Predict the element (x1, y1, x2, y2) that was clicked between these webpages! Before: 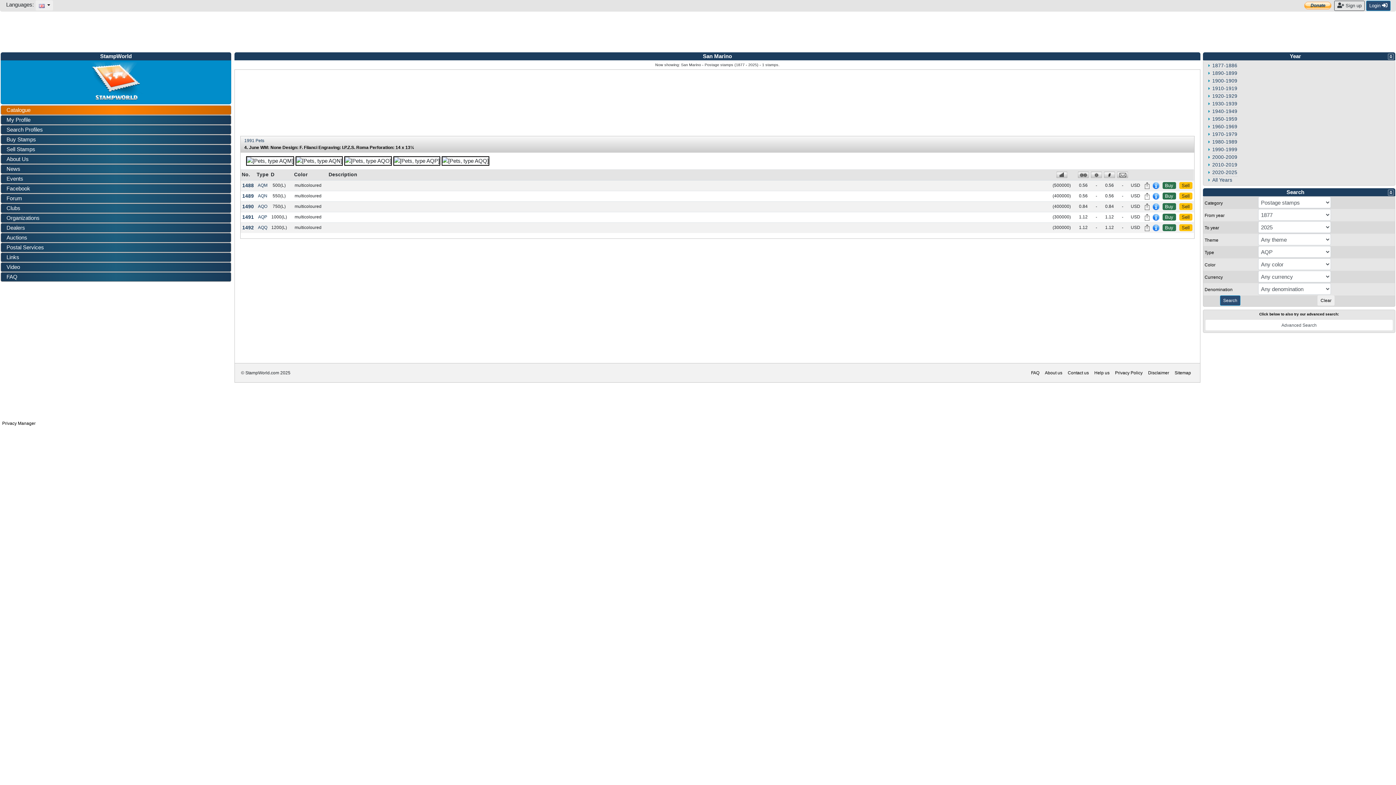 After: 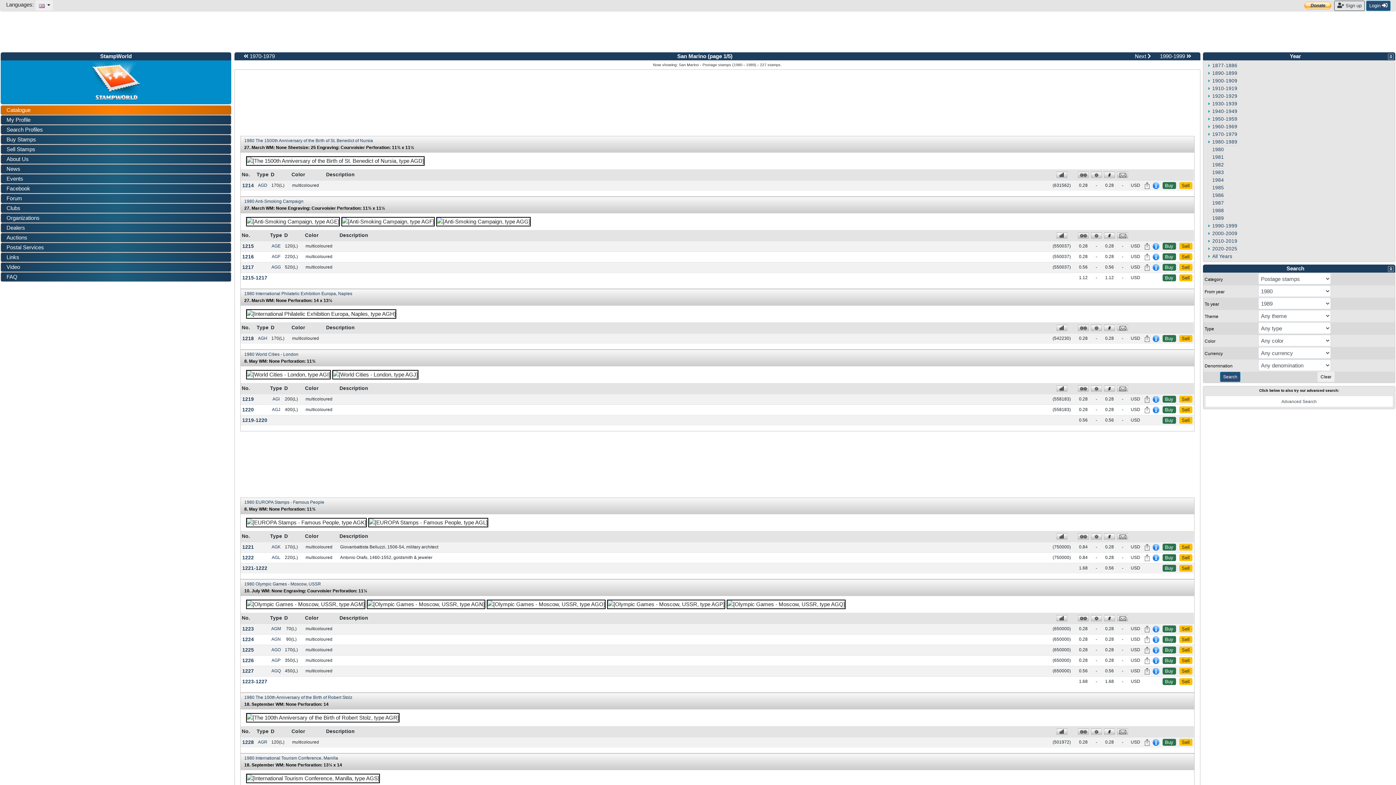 Action: label: 1980-1989 bbox: (1212, 139, 1237, 144)